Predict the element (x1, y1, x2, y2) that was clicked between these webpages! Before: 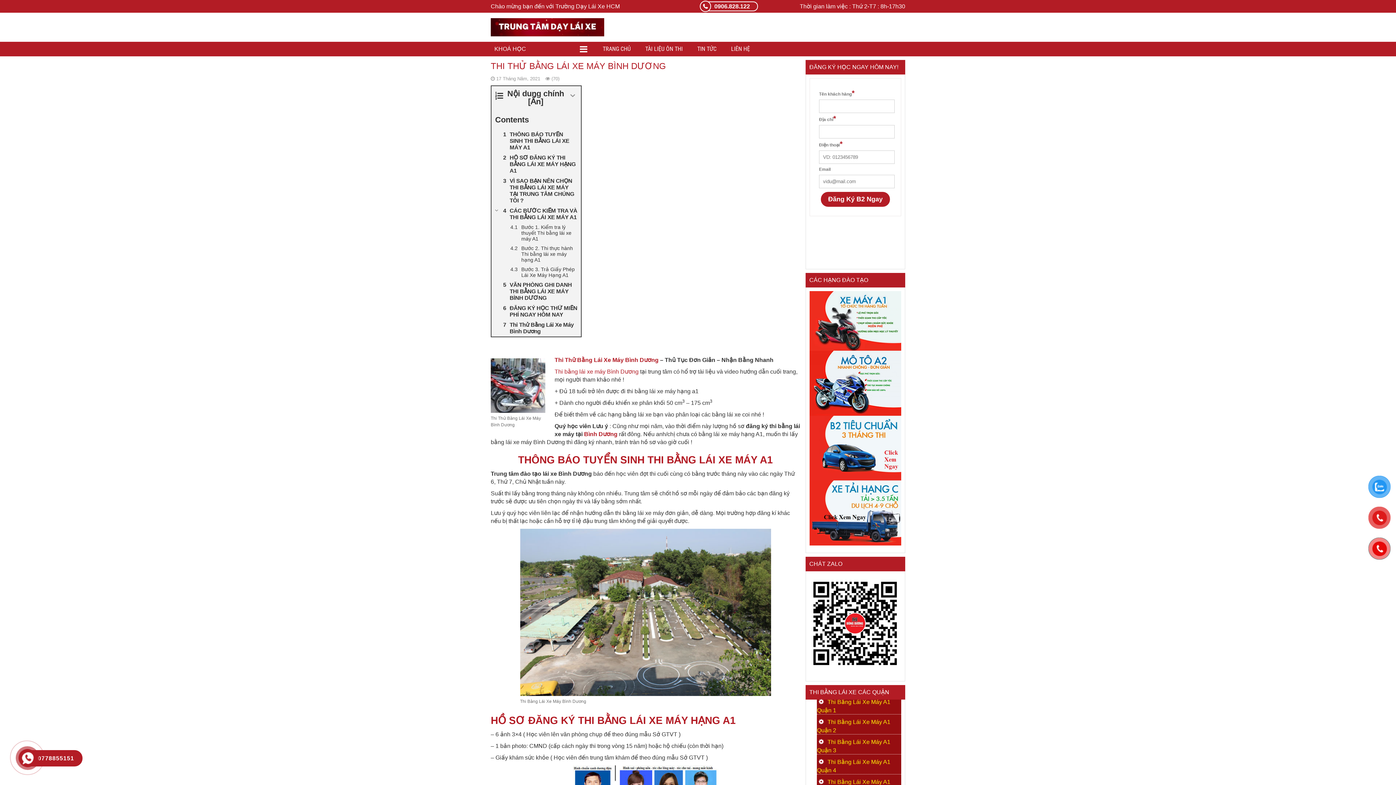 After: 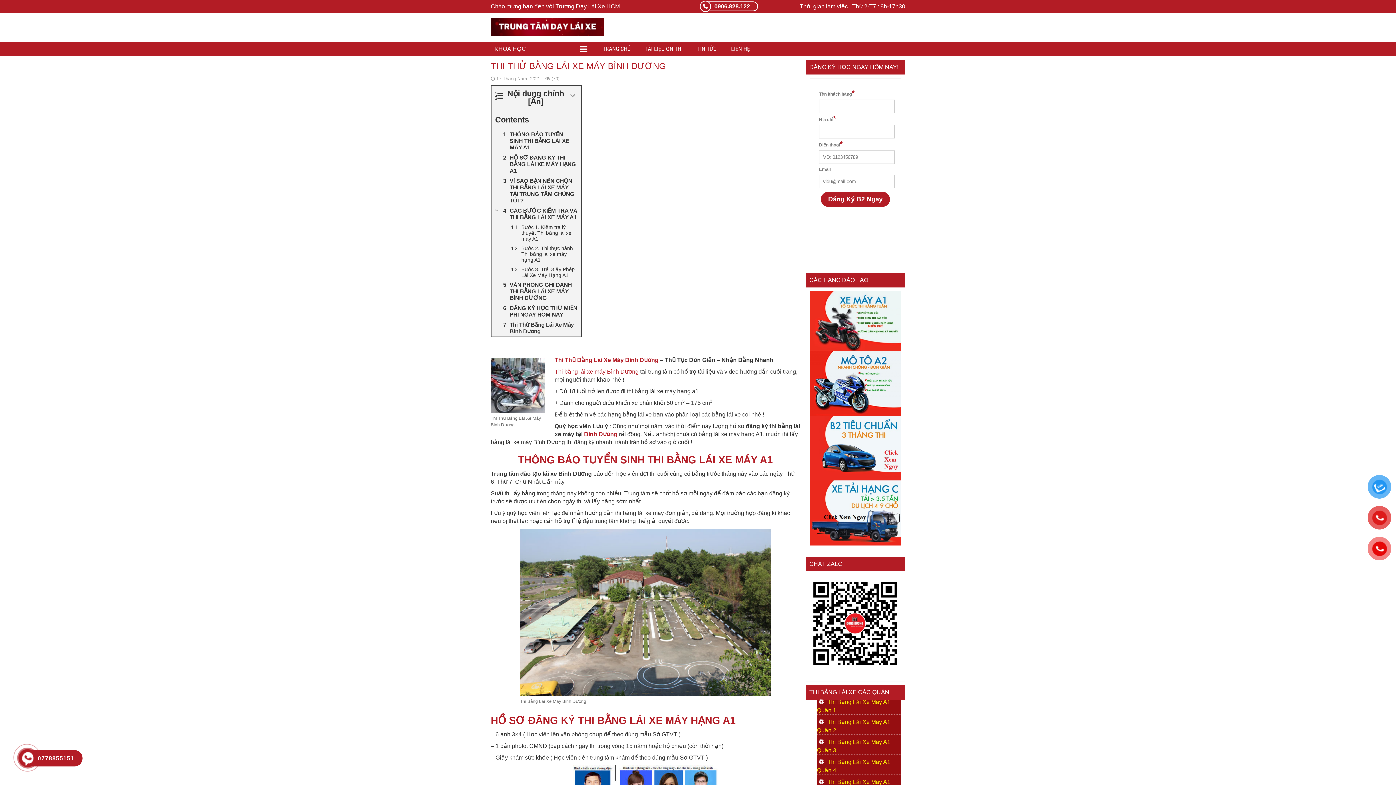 Action: bbox: (21, 752, 33, 764)